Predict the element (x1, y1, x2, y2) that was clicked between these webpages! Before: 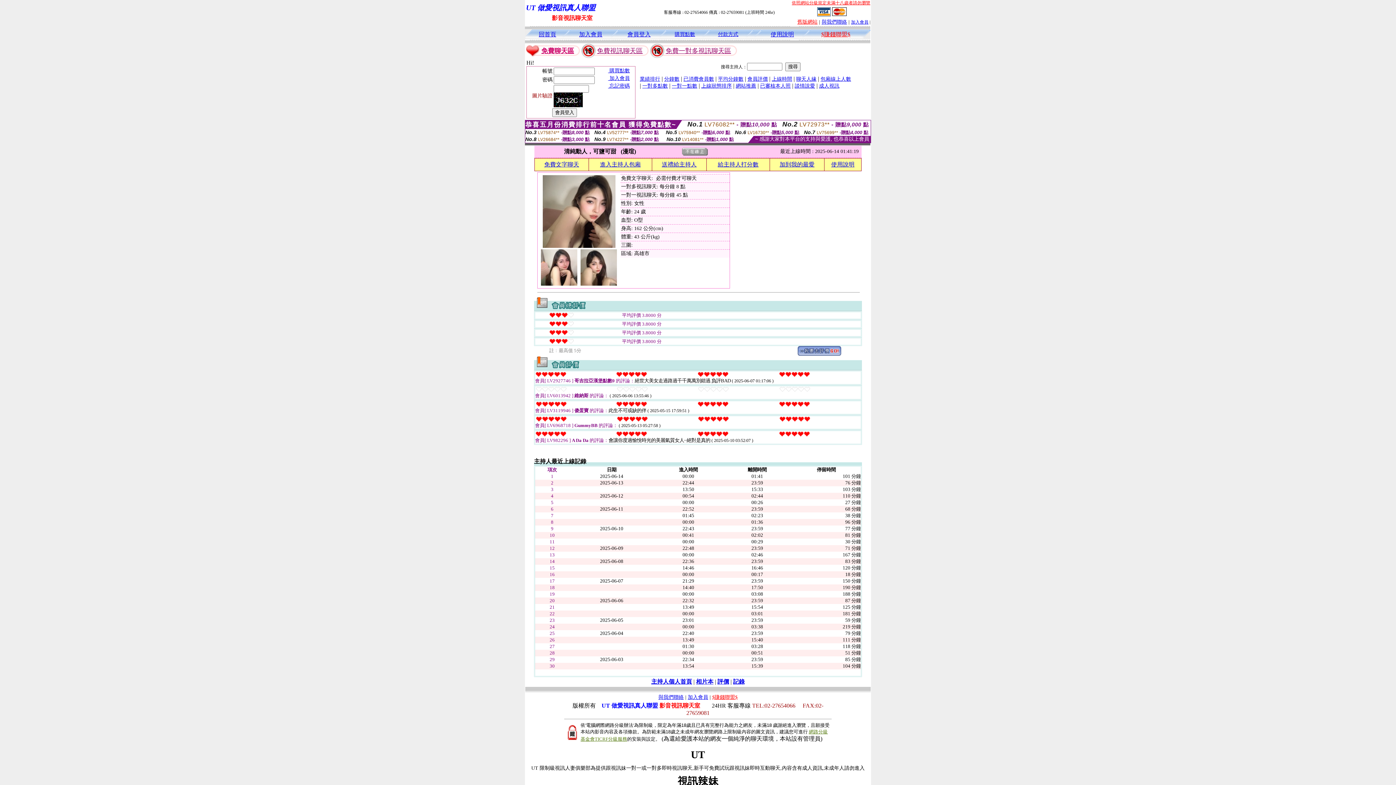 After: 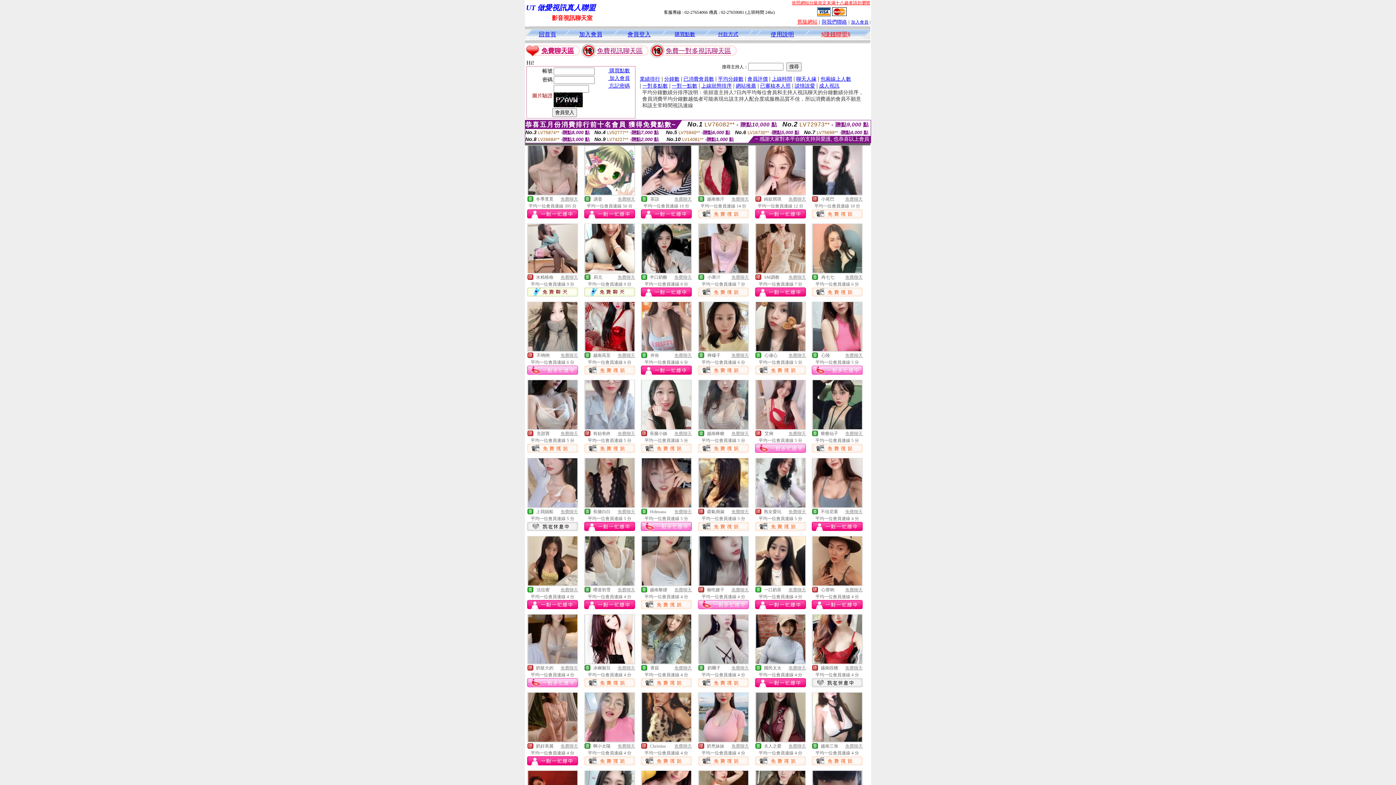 Action: bbox: (718, 75, 743, 81) label: 平均分鐘數